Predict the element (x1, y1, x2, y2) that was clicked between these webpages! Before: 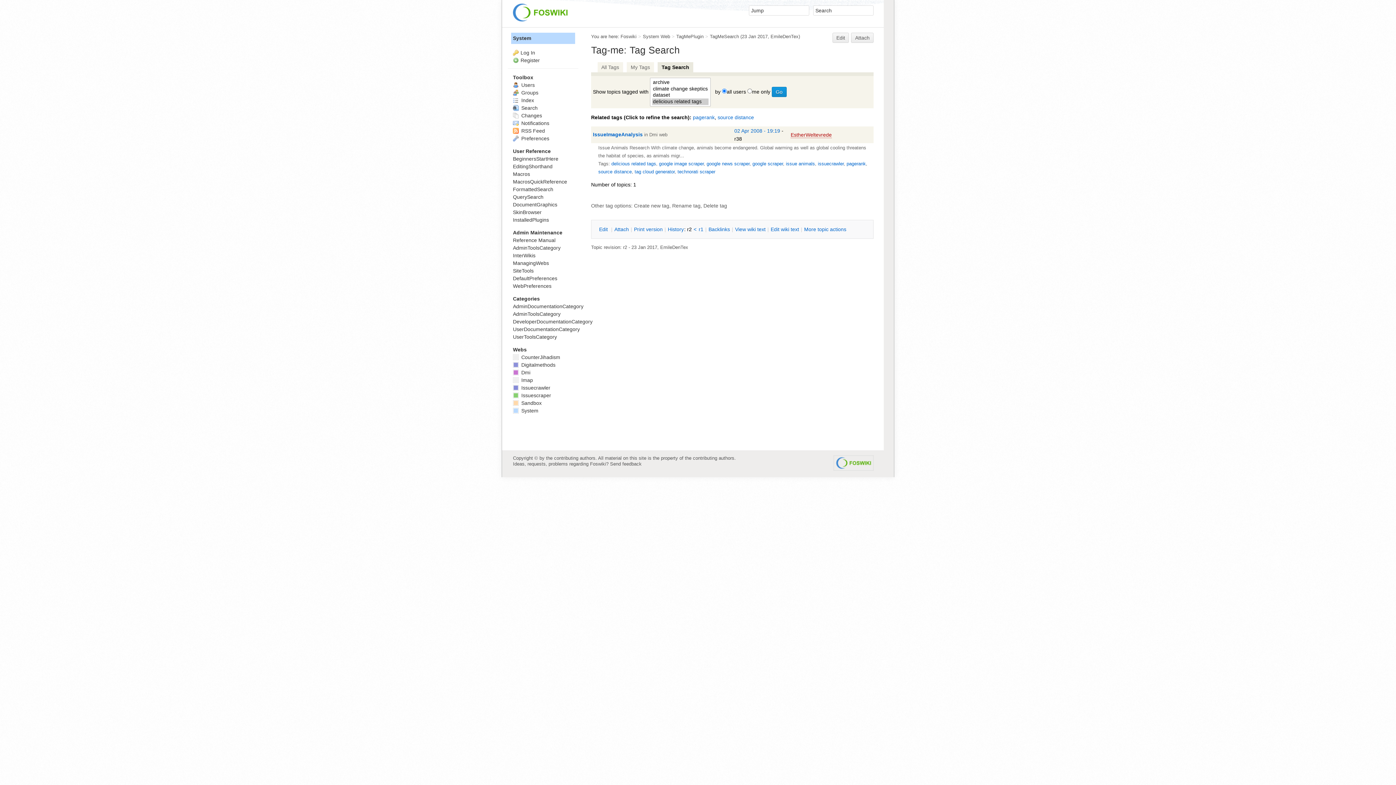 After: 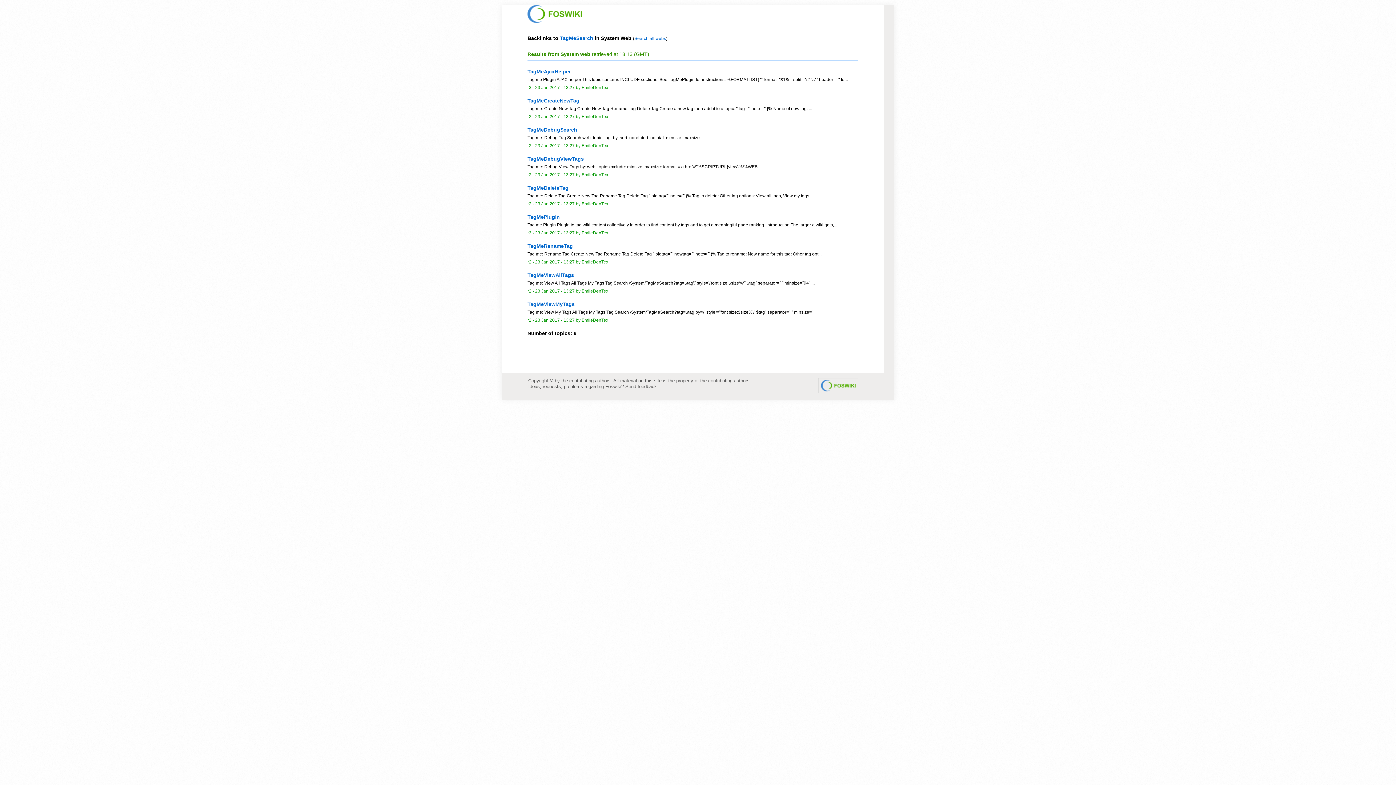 Action: label: Backlinks bbox: (708, 226, 730, 233)